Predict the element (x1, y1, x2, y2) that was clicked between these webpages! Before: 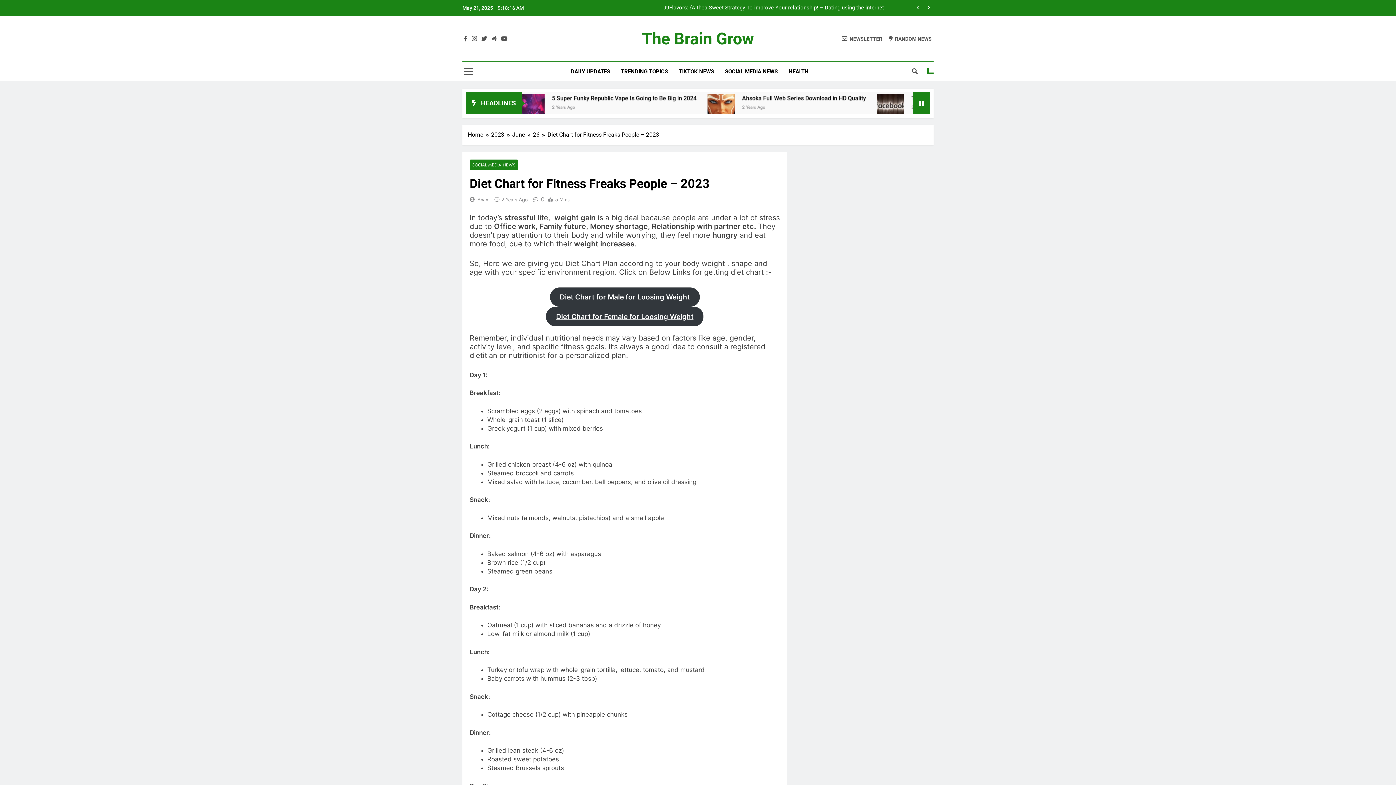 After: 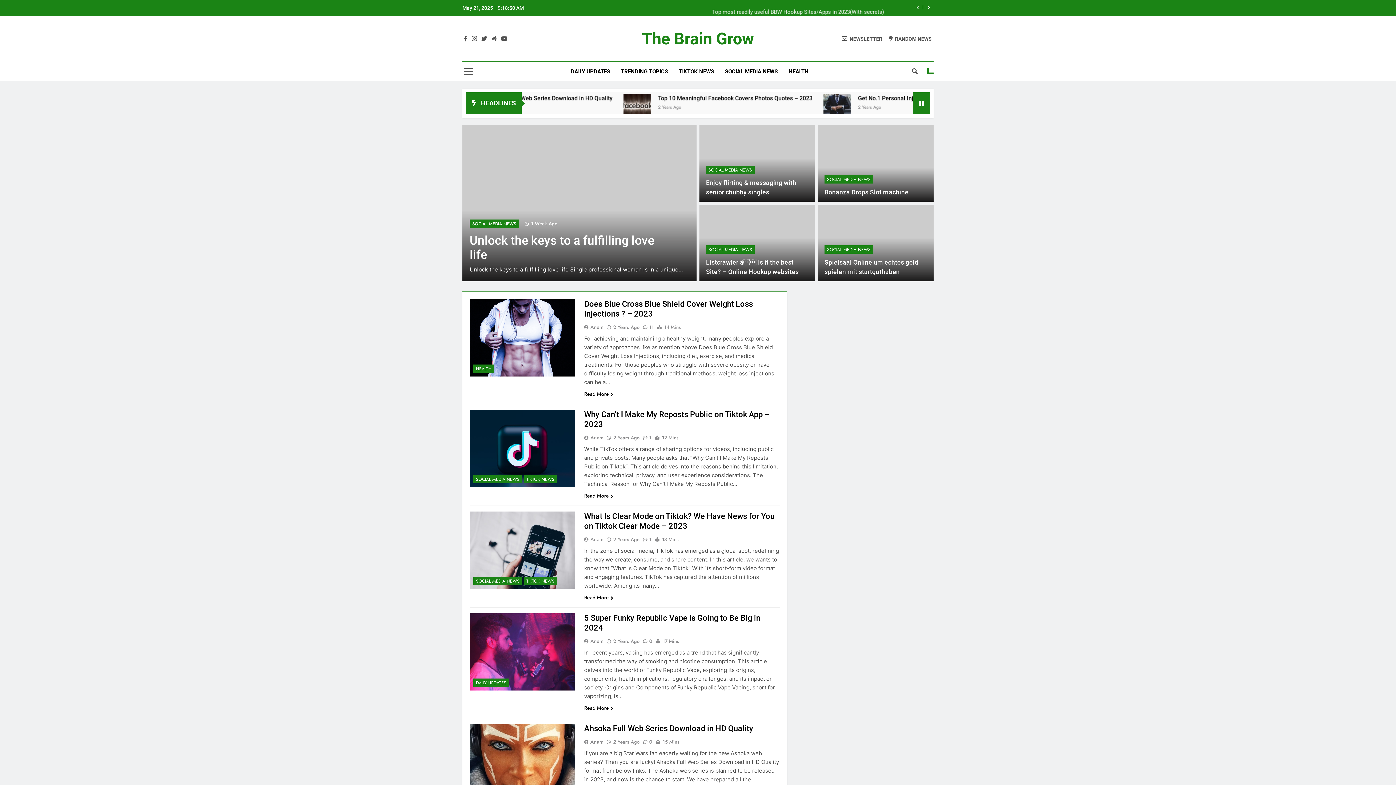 Action: bbox: (512, 130, 533, 139) label: June